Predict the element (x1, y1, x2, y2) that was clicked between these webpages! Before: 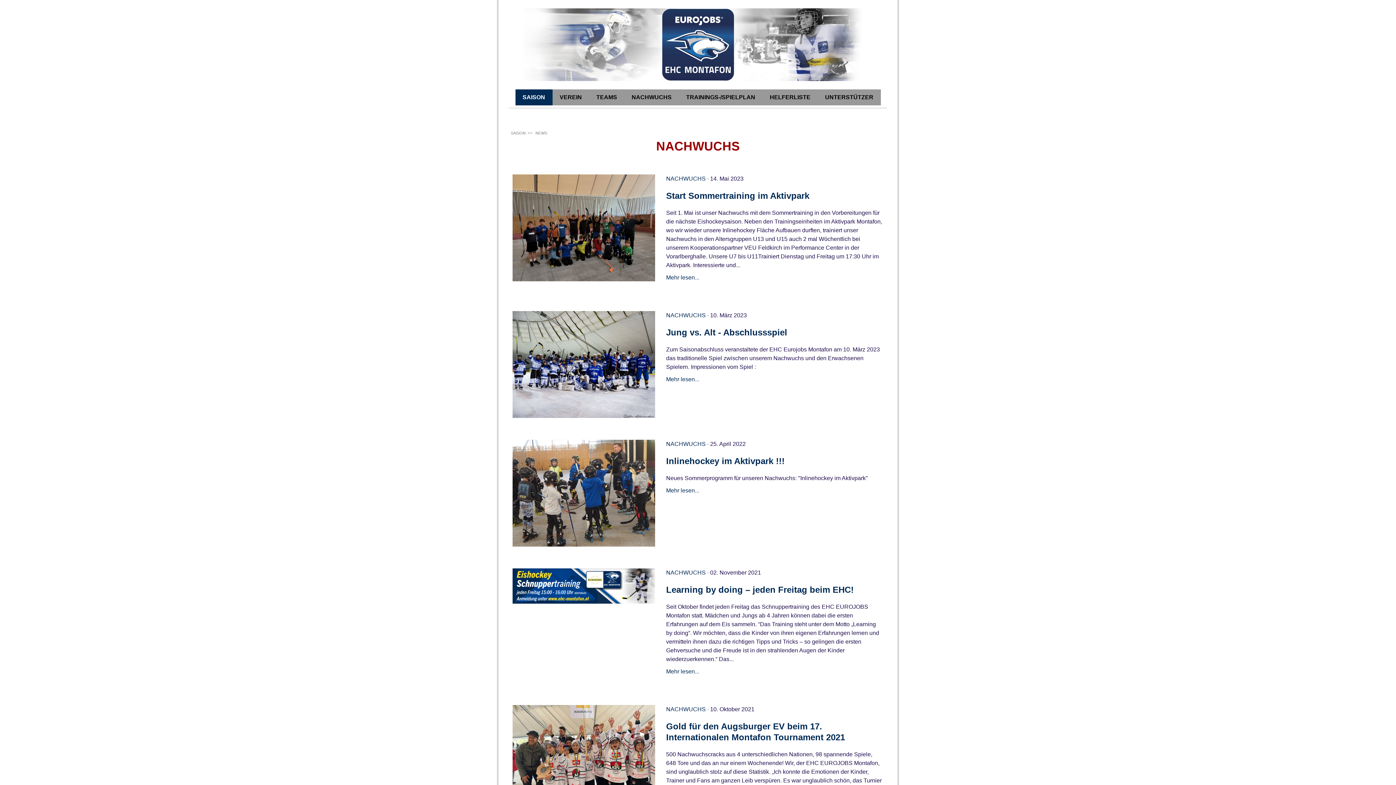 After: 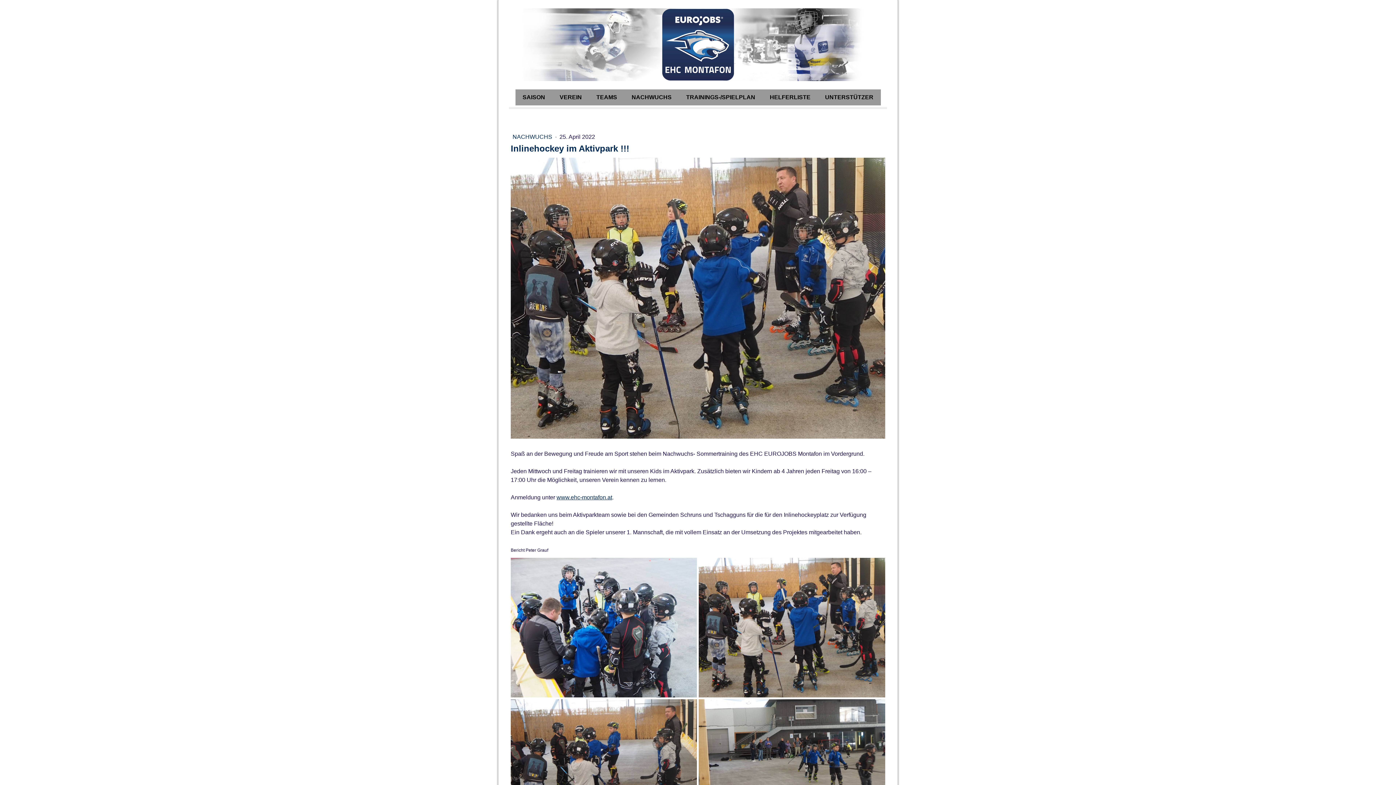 Action: label: Inlinehockey im Aktivpark !!! bbox: (666, 455, 883, 466)